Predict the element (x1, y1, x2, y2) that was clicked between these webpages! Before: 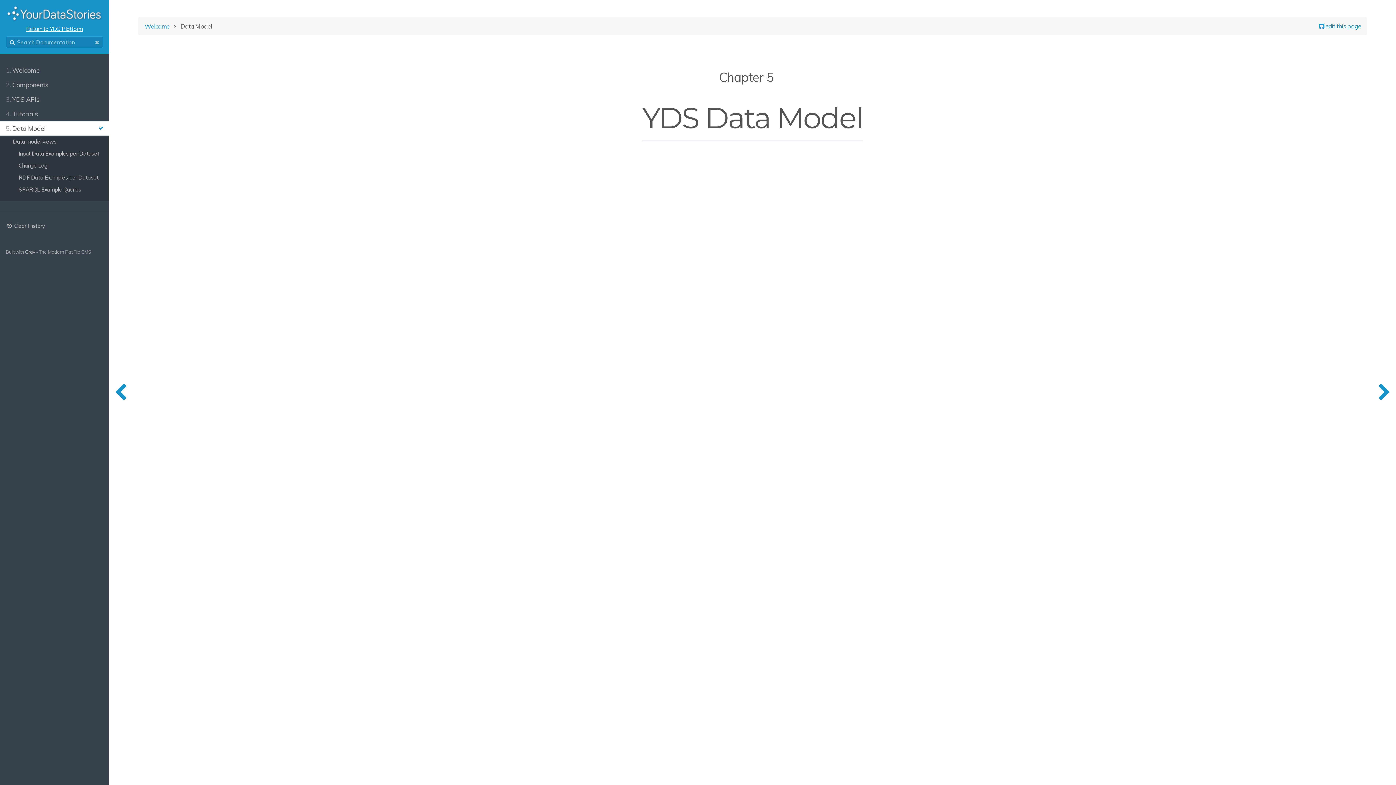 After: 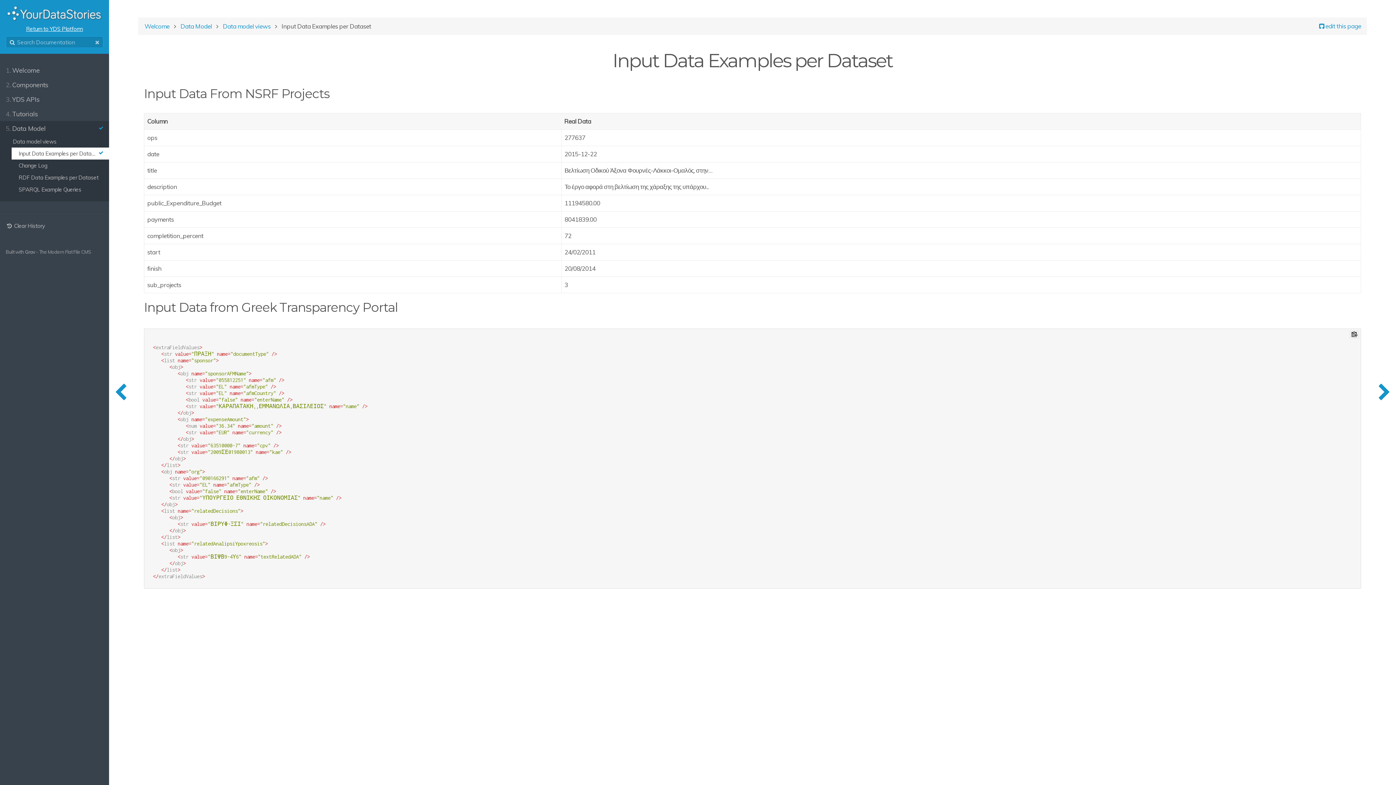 Action: label: Input Data Examples per Dataset bbox: (17, 147, 103, 159)